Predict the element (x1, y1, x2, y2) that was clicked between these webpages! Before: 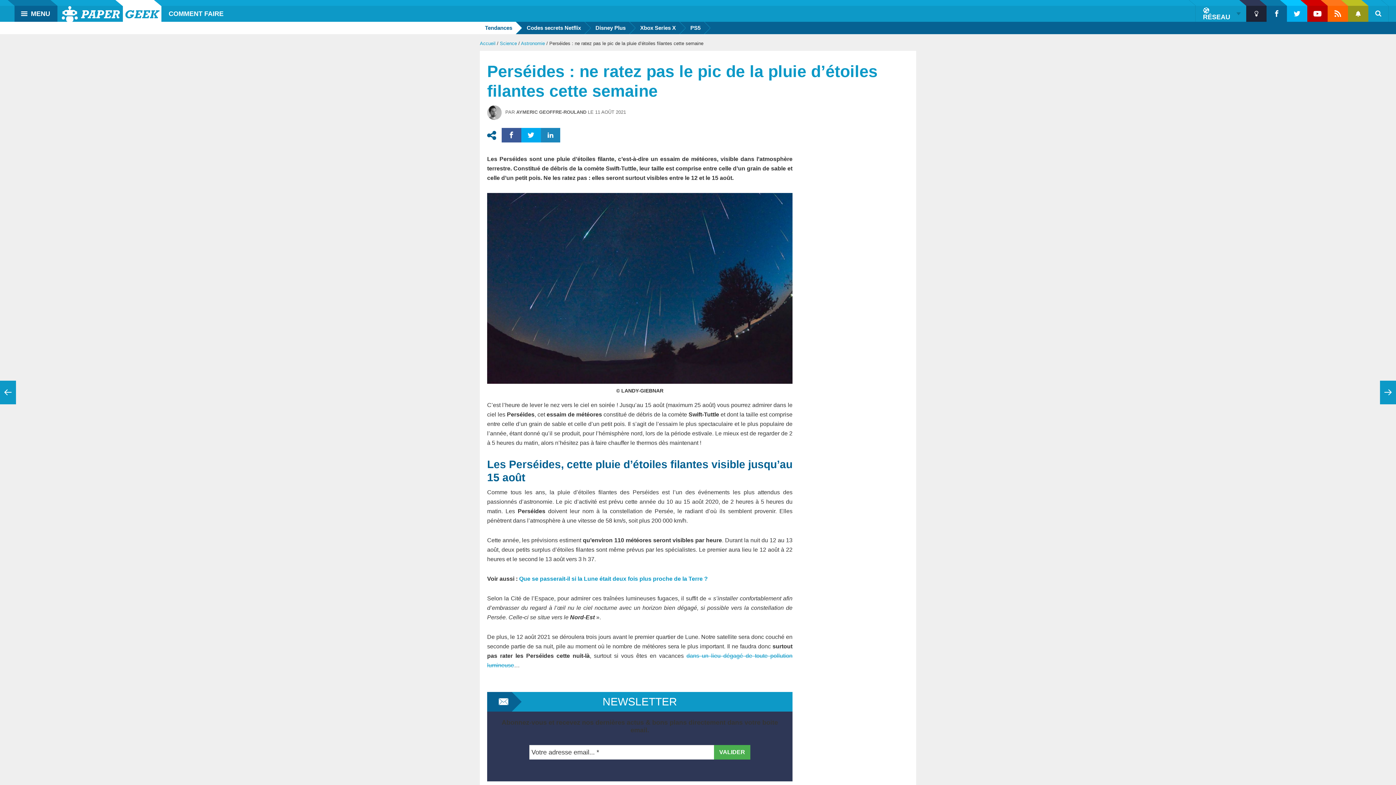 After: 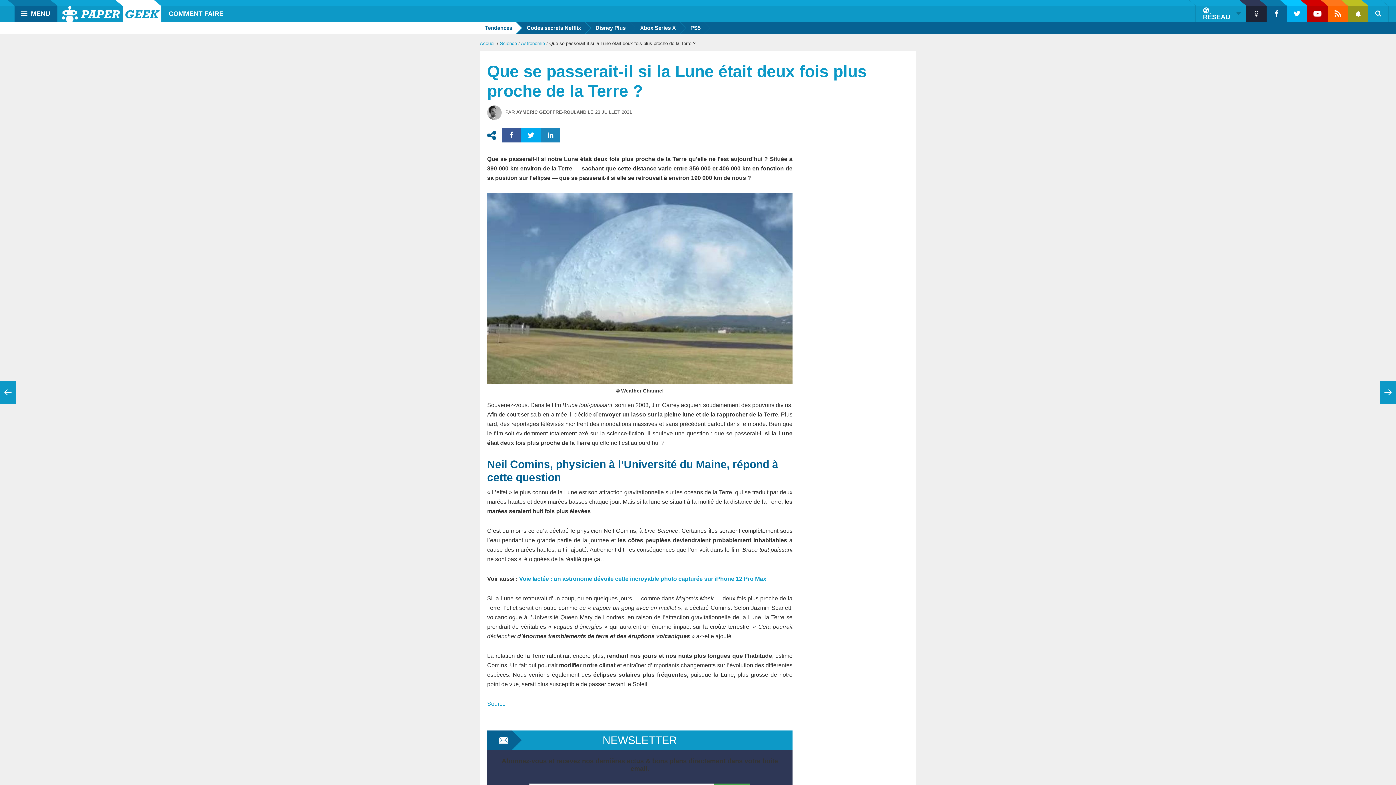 Action: bbox: (519, 576, 708, 582) label: Que se passerait-il si la Lune était deux fois plus proche de la Terre ?